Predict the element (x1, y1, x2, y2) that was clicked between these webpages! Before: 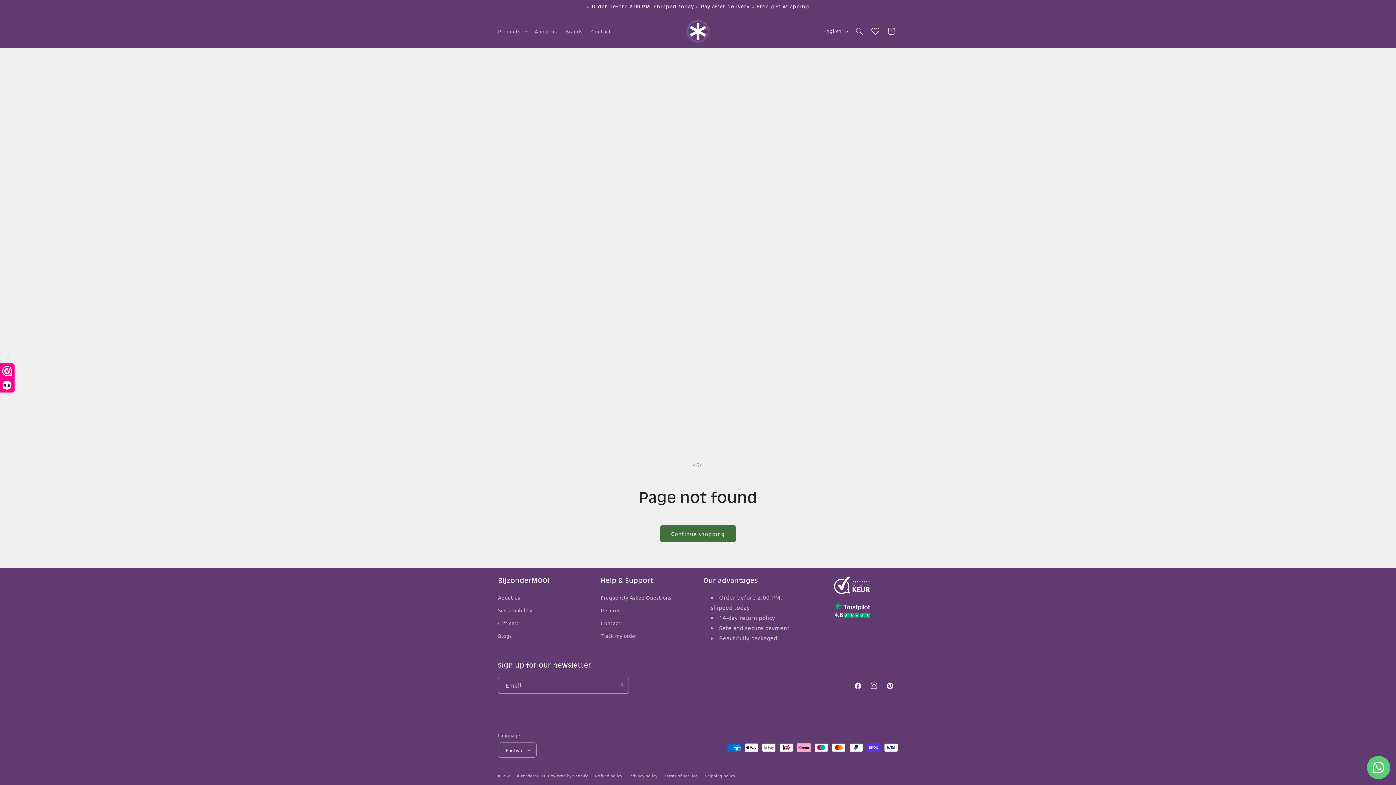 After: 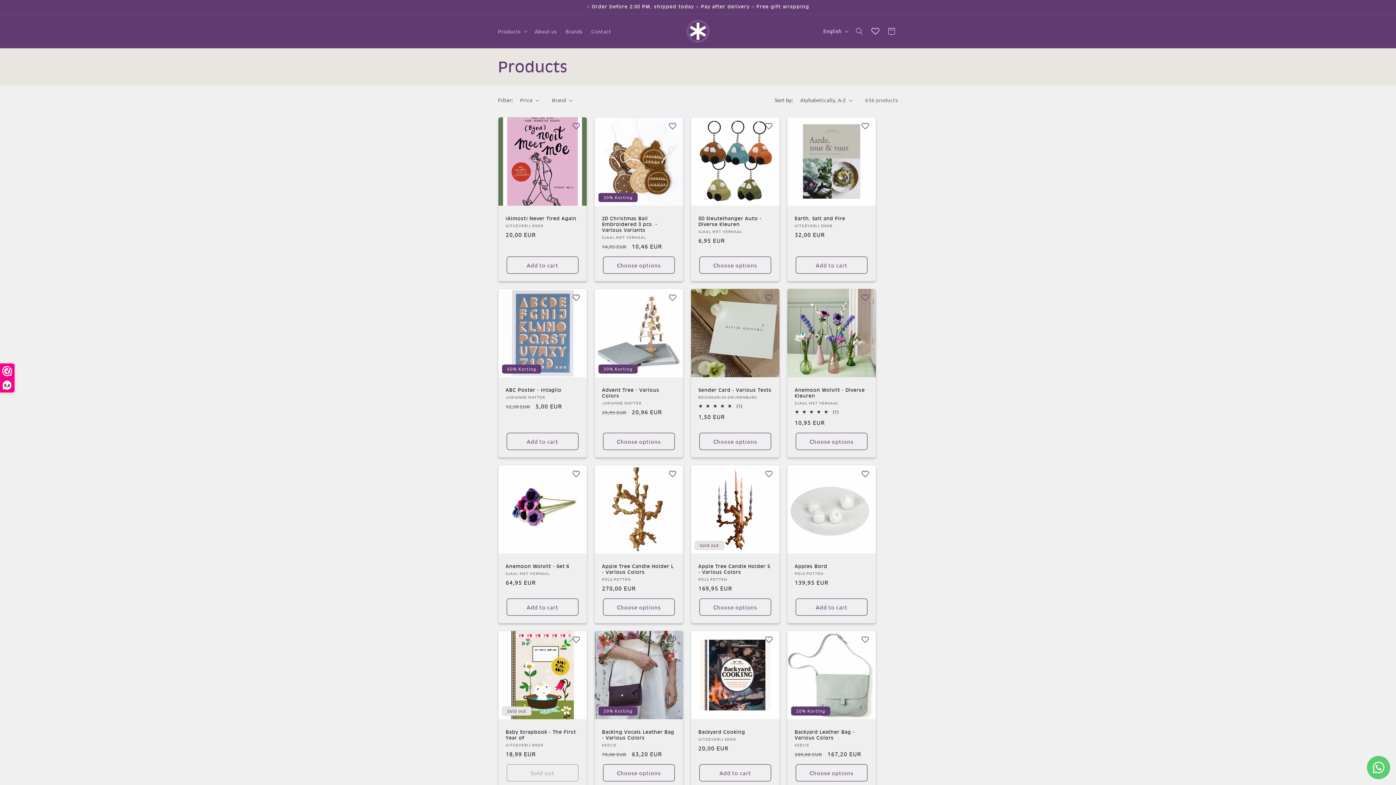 Action: bbox: (660, 525, 736, 542) label: Continue shopping